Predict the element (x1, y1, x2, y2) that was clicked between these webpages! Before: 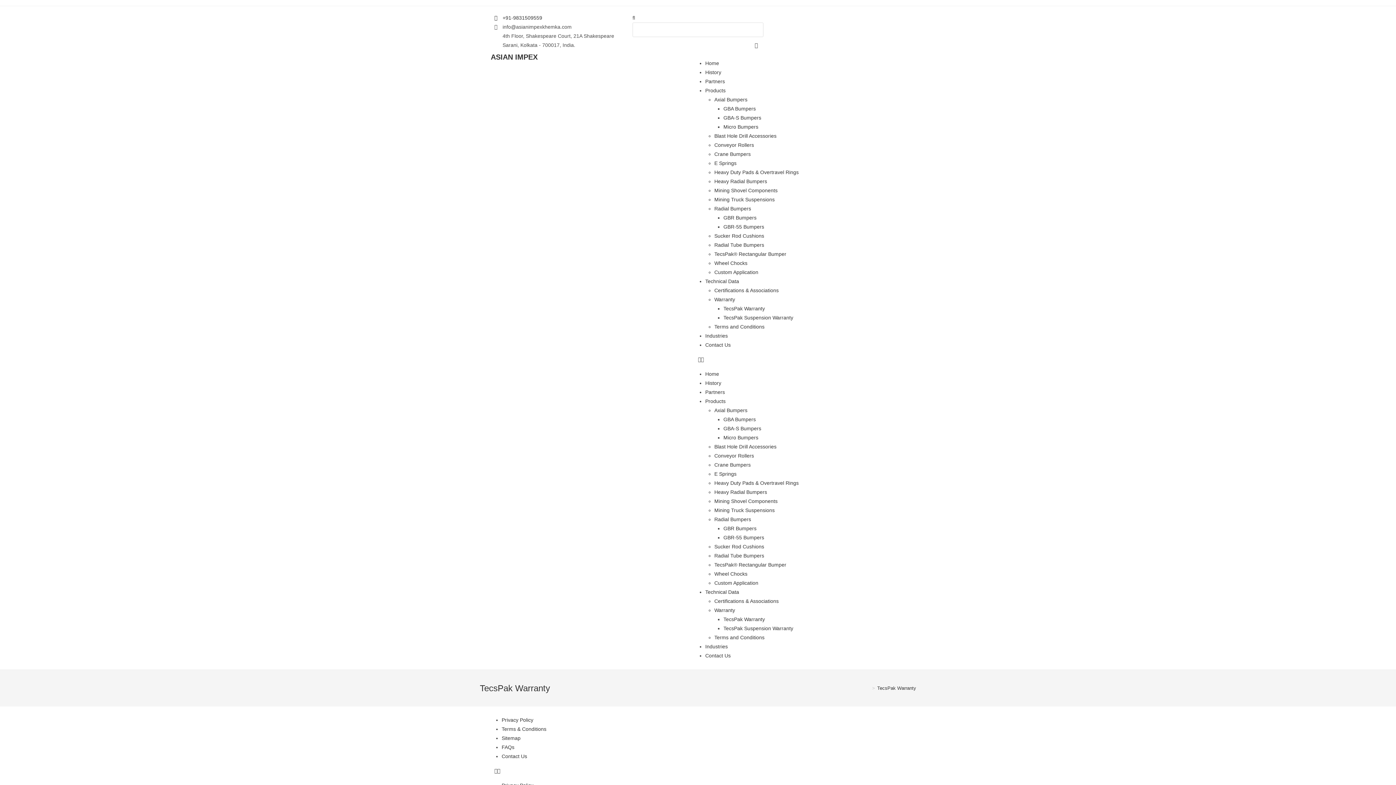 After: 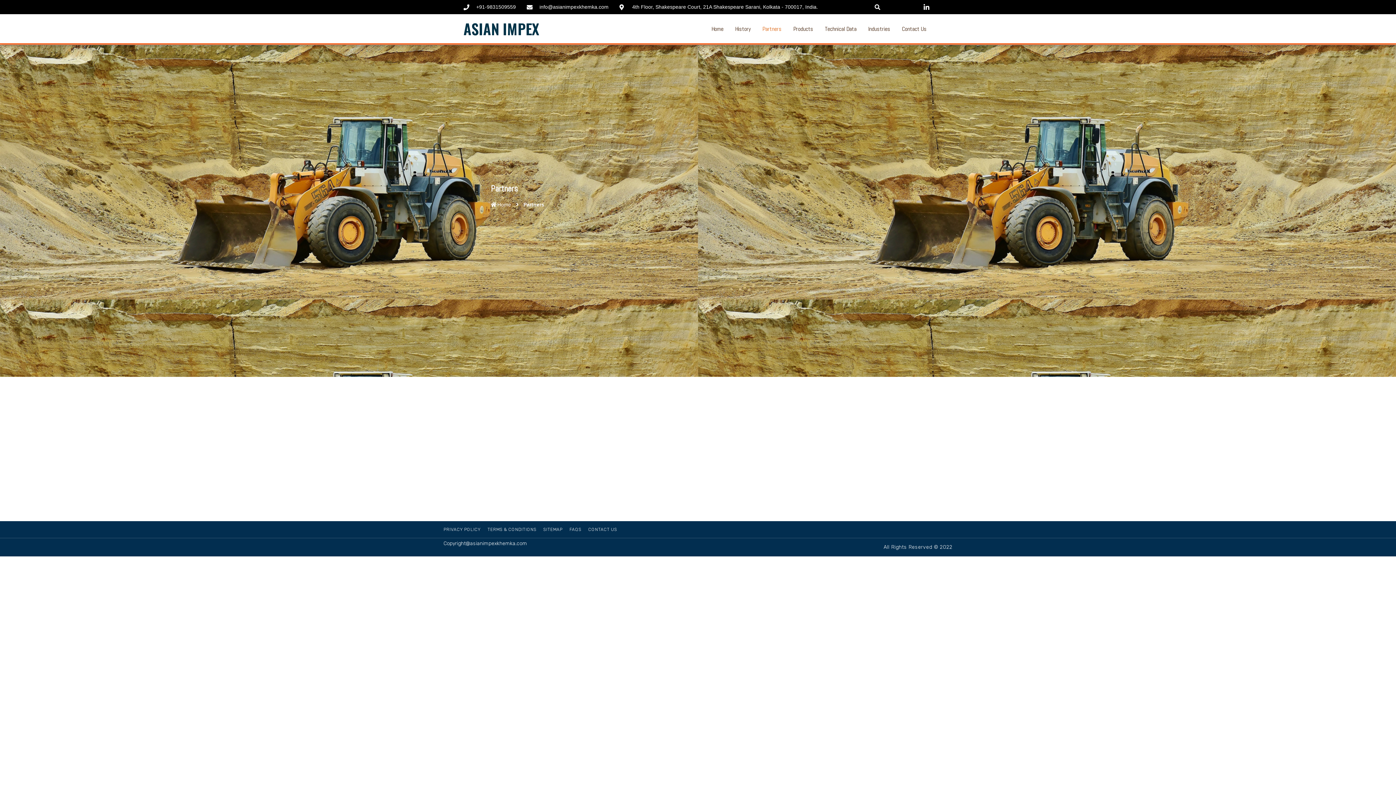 Action: label: Partners bbox: (705, 78, 725, 84)